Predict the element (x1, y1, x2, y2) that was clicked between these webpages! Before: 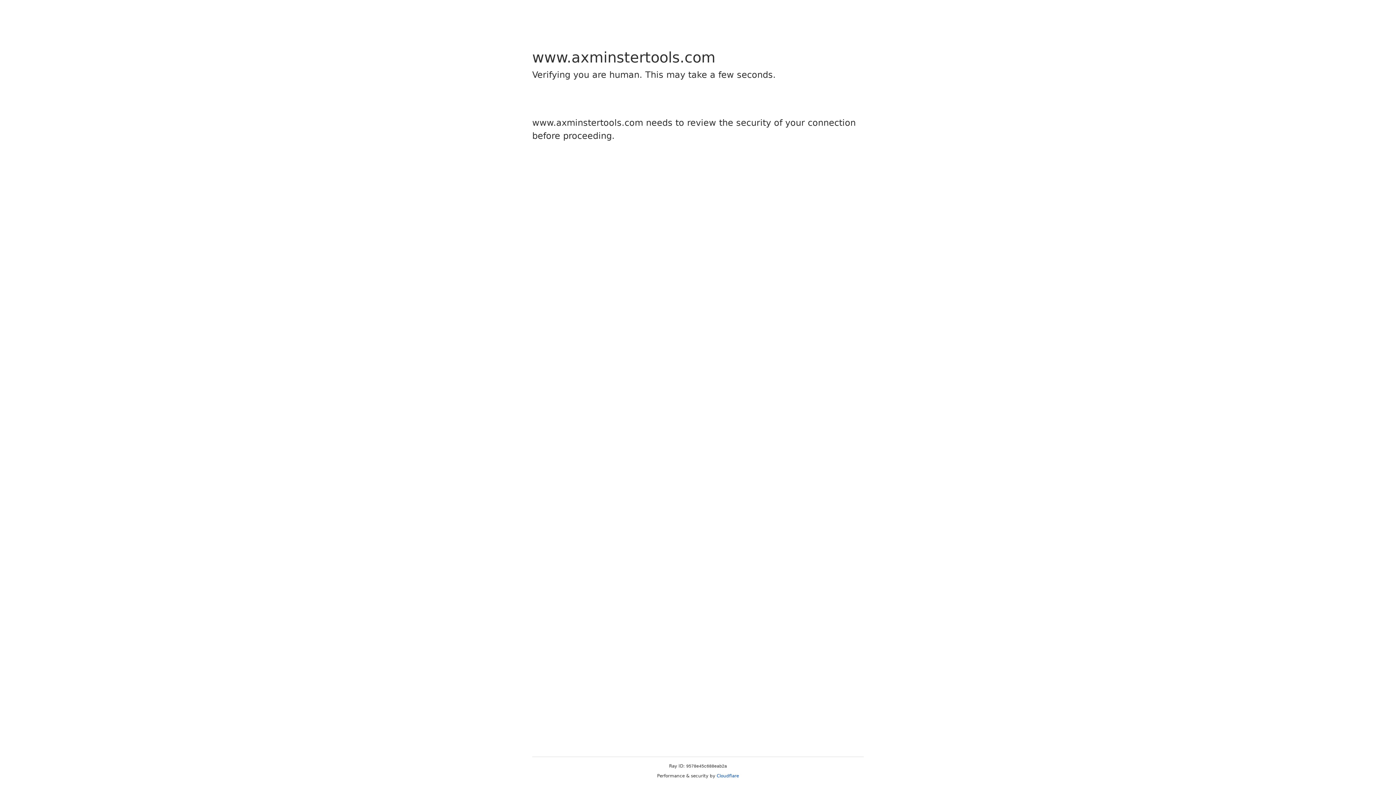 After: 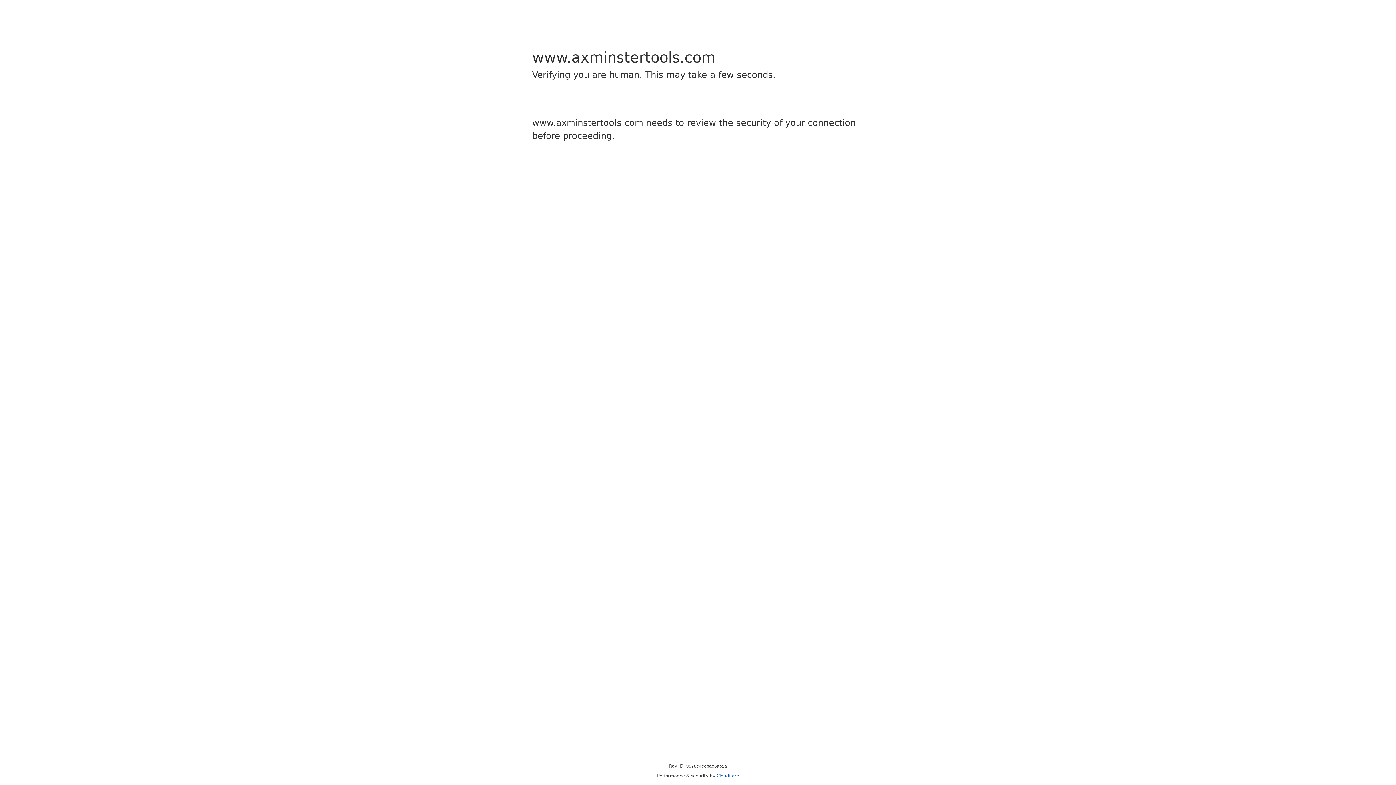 Action: label: Cloudflare bbox: (716, 773, 739, 778)